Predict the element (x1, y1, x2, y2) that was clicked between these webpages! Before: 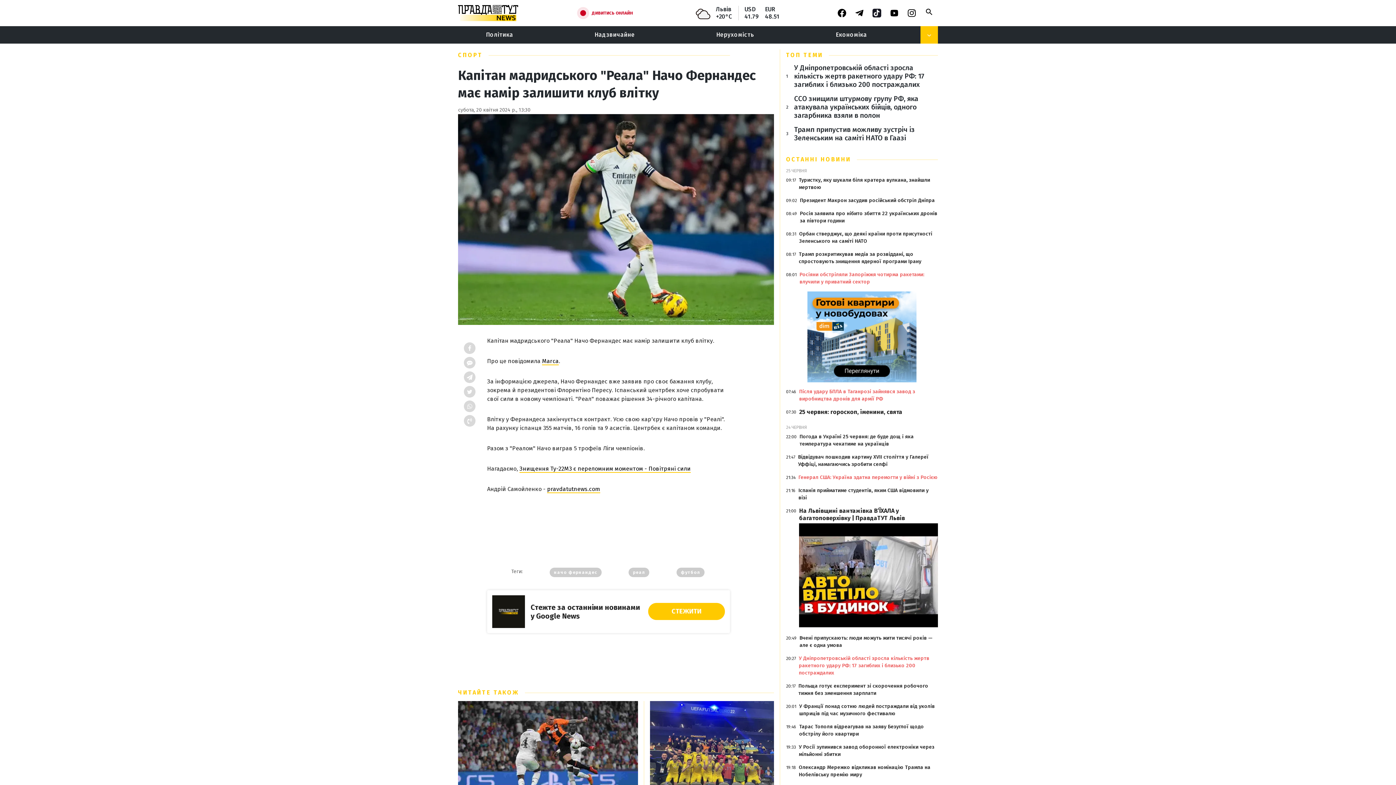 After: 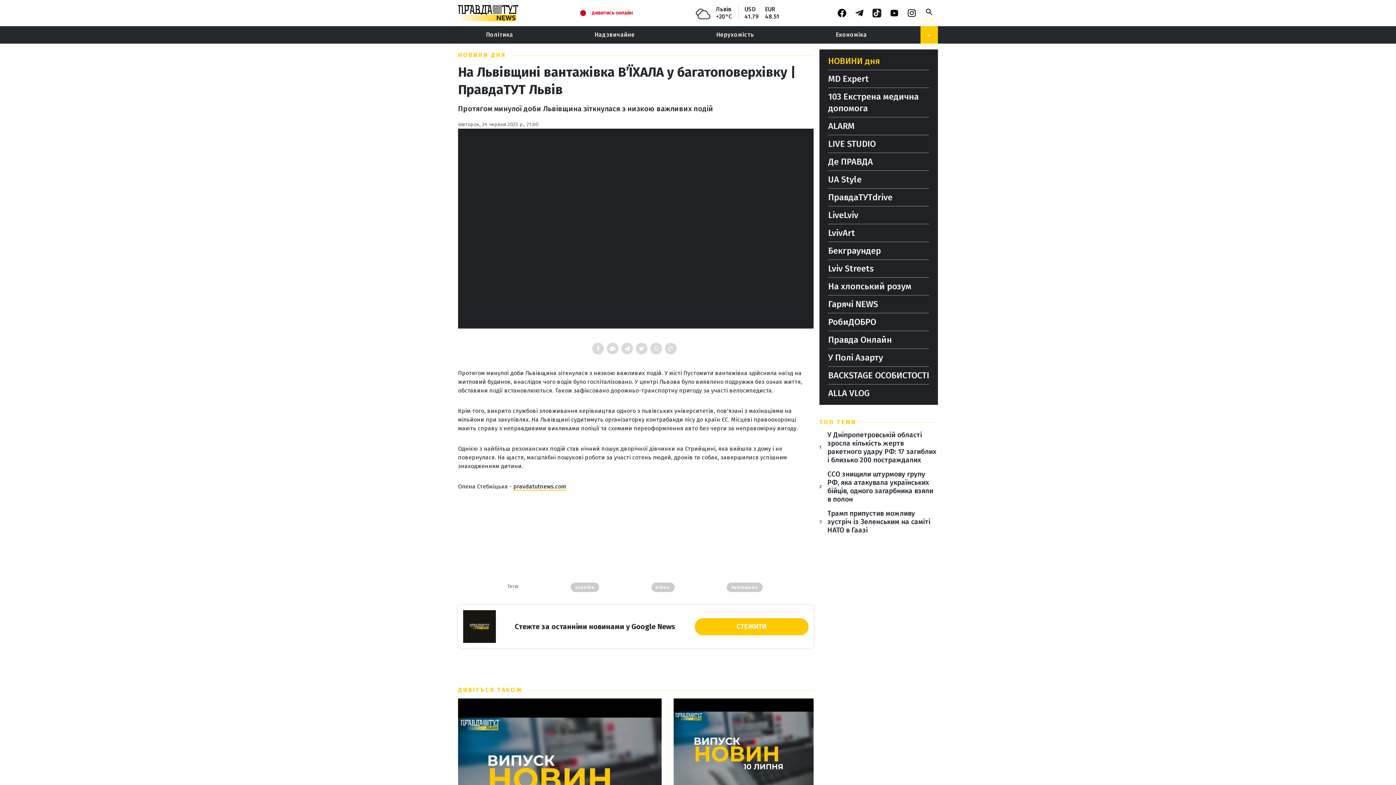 Action: bbox: (799, 507, 938, 522) label: На Львівщині вантажівка ВʼЇХАЛА у багатоповерхівку | ПравдаТУТ Львів